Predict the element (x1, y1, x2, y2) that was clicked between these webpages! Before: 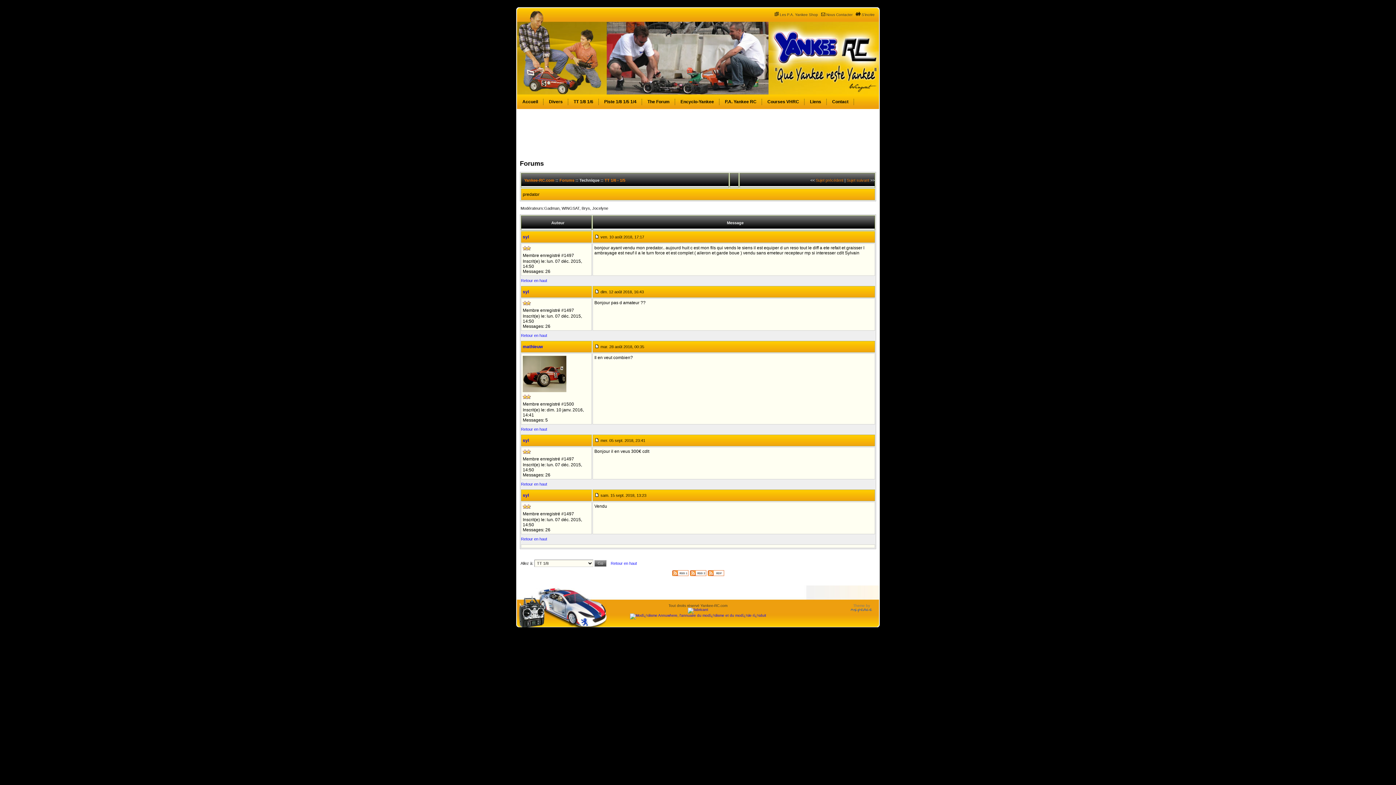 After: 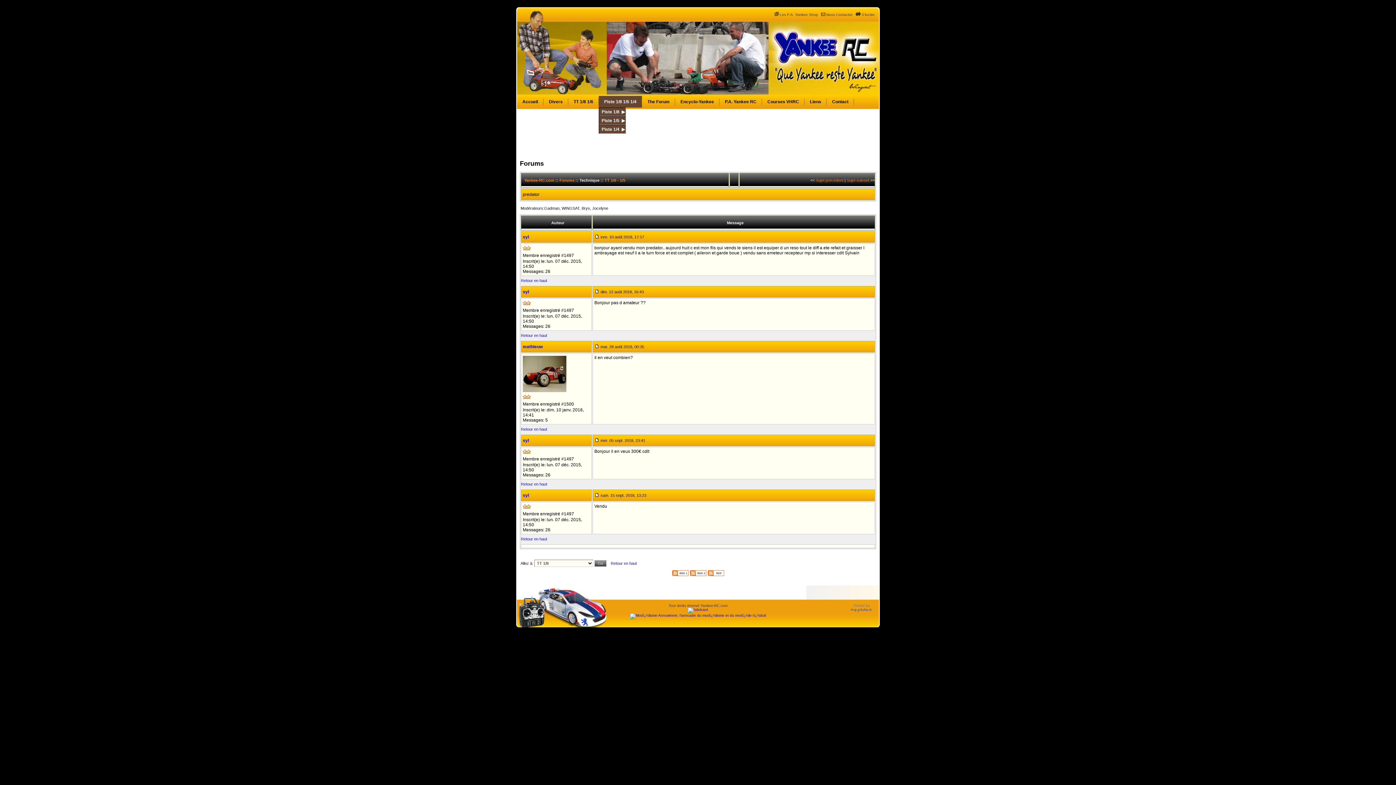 Action: label: Piste 1/8 1/5 1/4 bbox: (598, 96, 642, 107)